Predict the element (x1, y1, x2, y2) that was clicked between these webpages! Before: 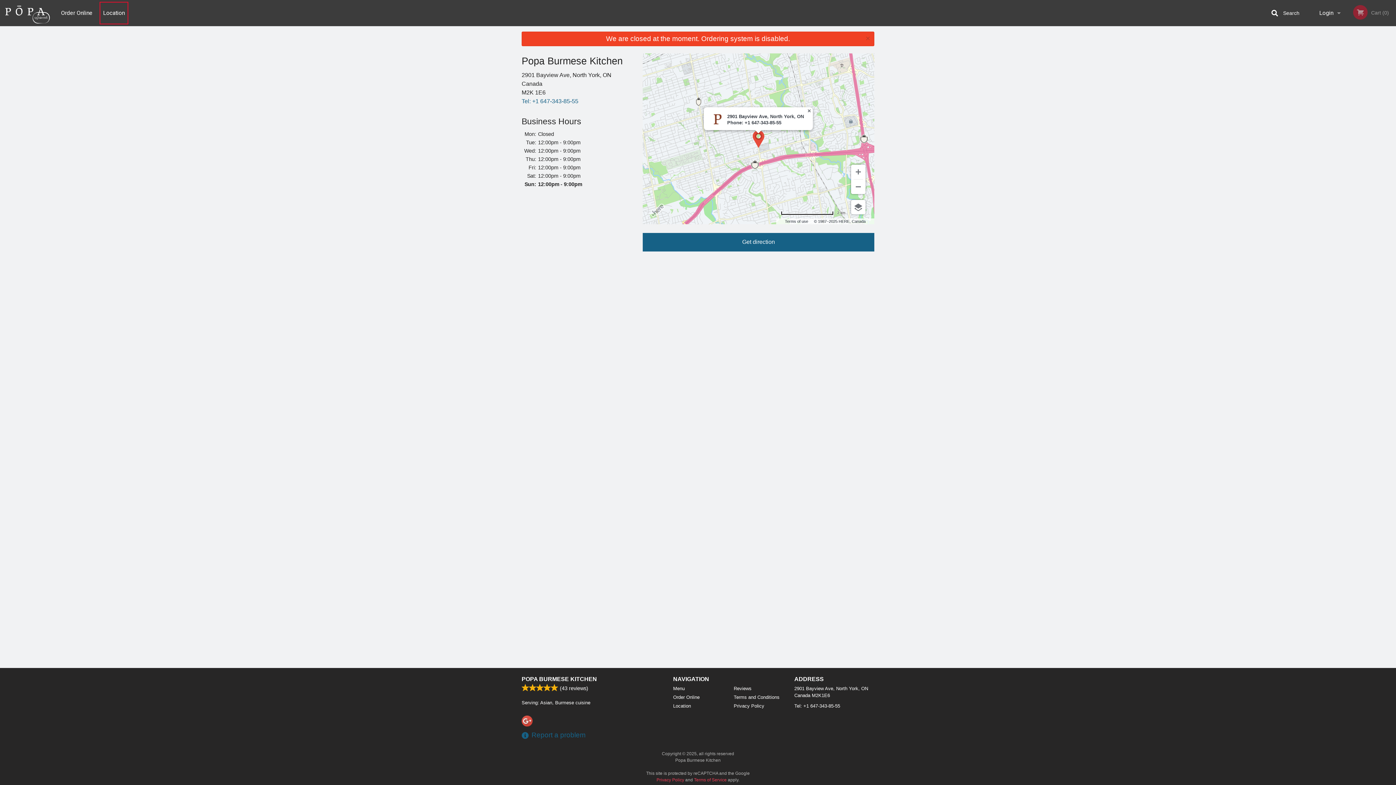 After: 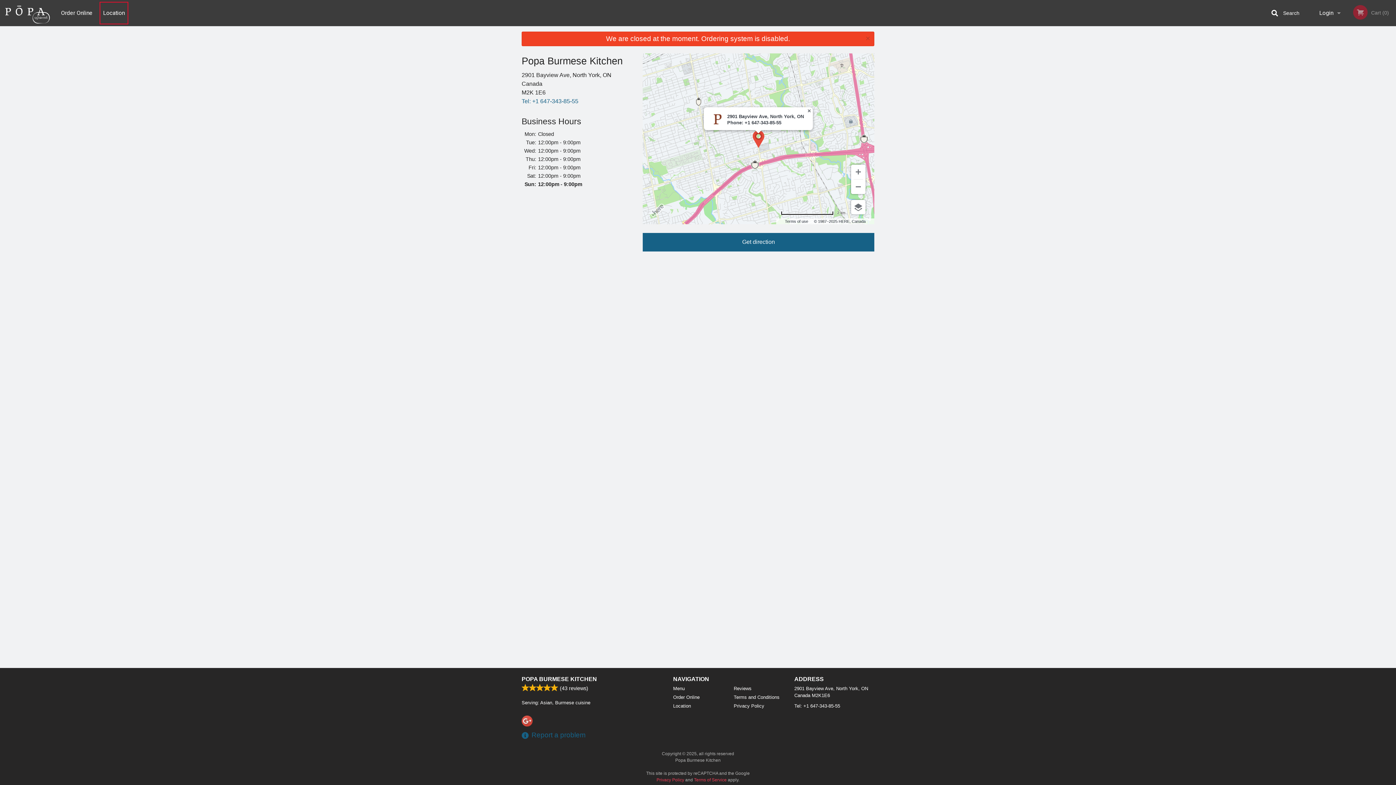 Action: bbox: (673, 702, 723, 709) label: Location